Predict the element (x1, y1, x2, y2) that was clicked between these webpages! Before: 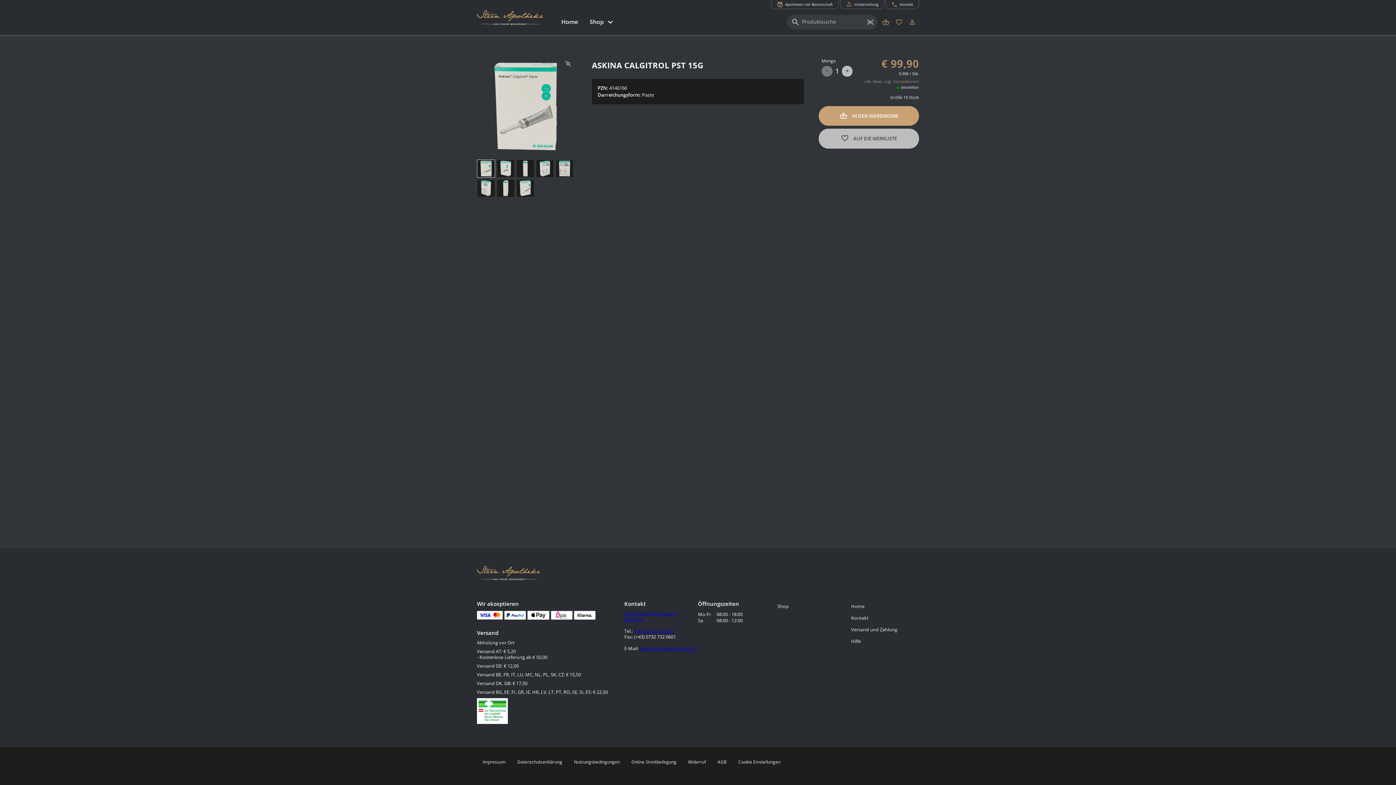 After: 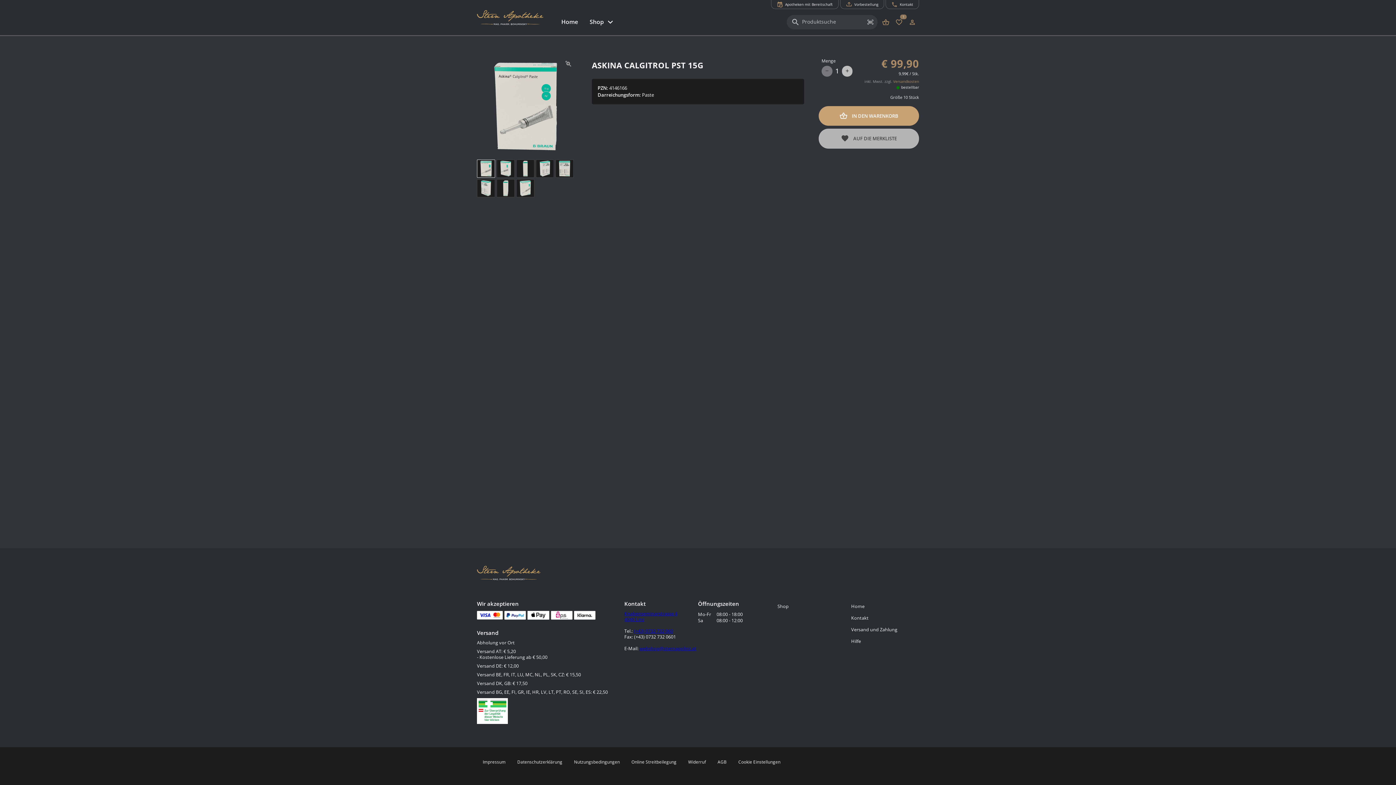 Action: bbox: (818, 128, 919, 148) label: AUF DIE MERKLISTE